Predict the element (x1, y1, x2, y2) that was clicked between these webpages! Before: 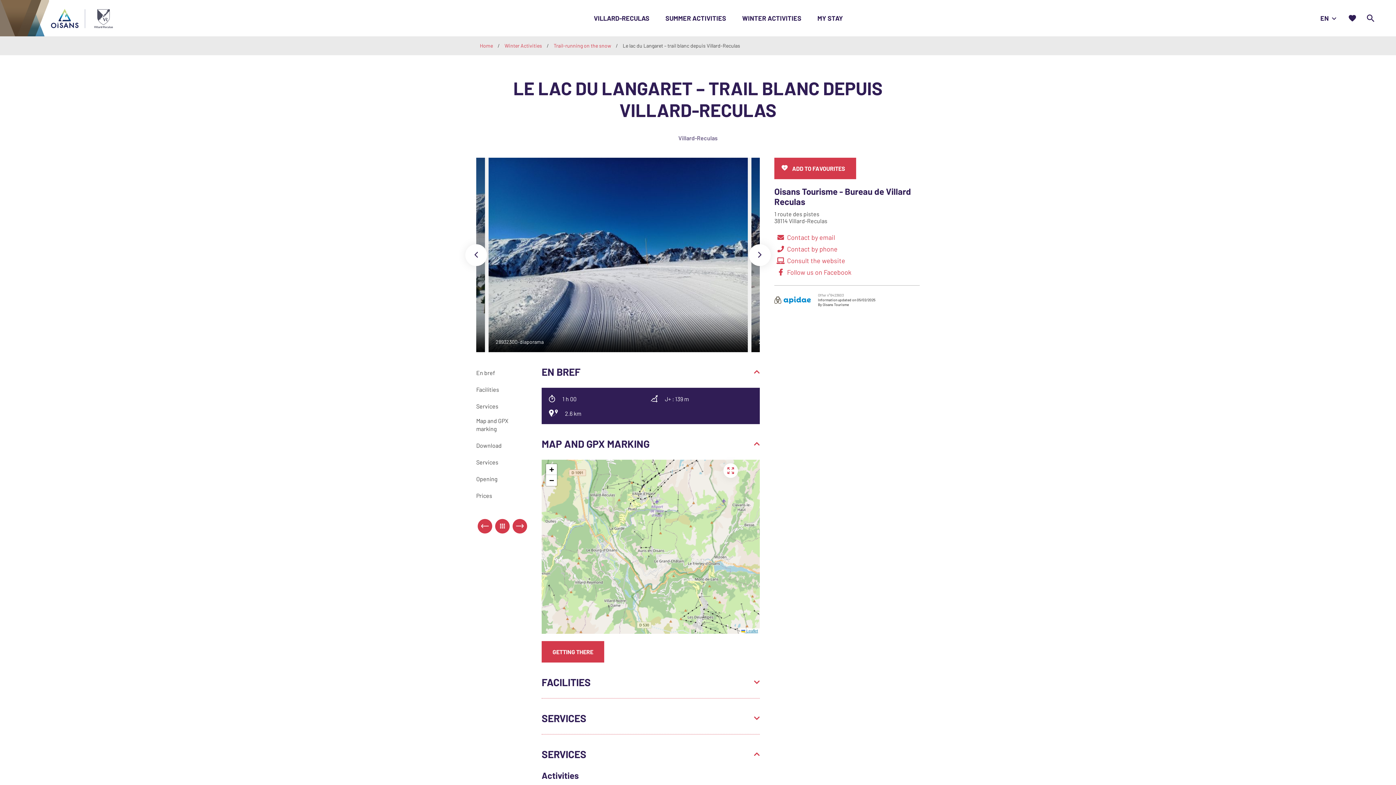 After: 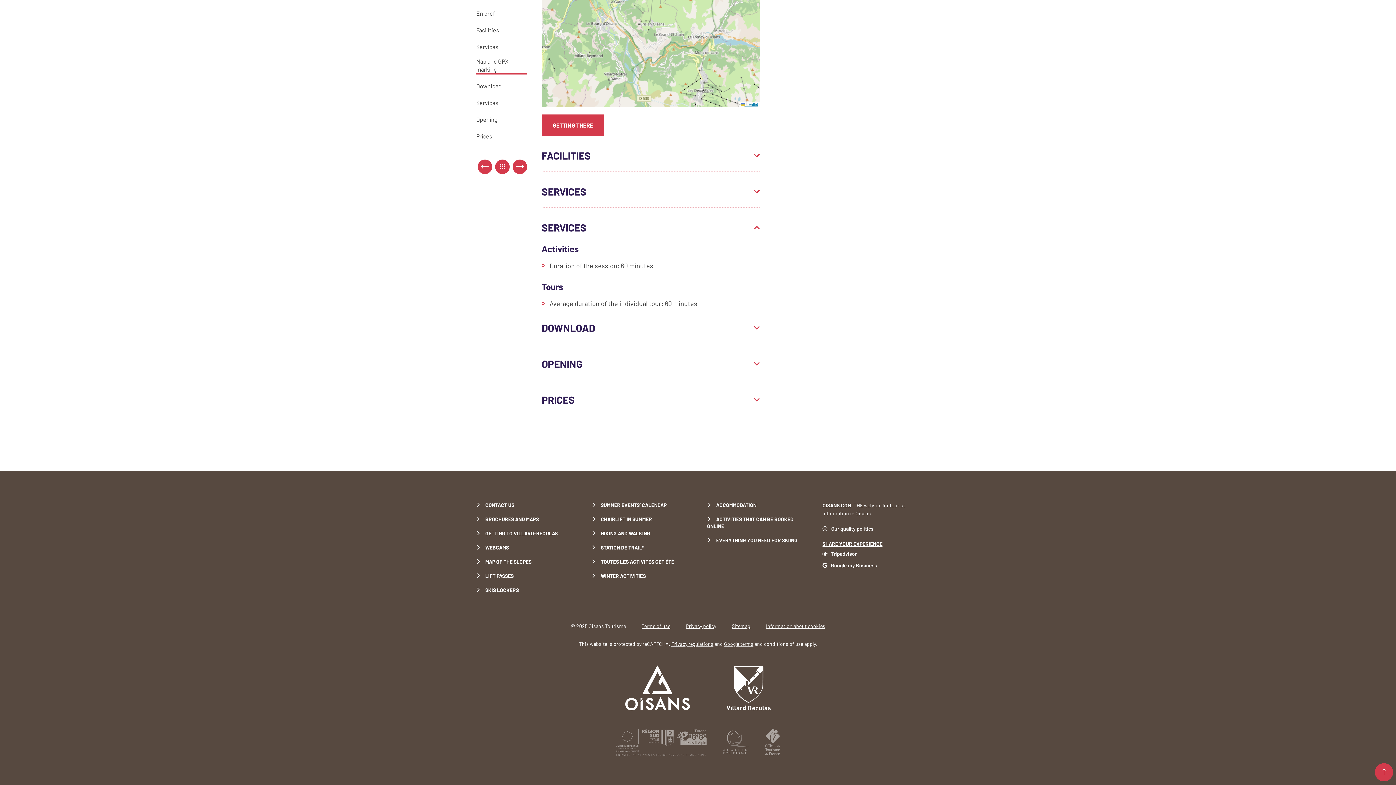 Action: bbox: (476, 402, 498, 415) label: Services